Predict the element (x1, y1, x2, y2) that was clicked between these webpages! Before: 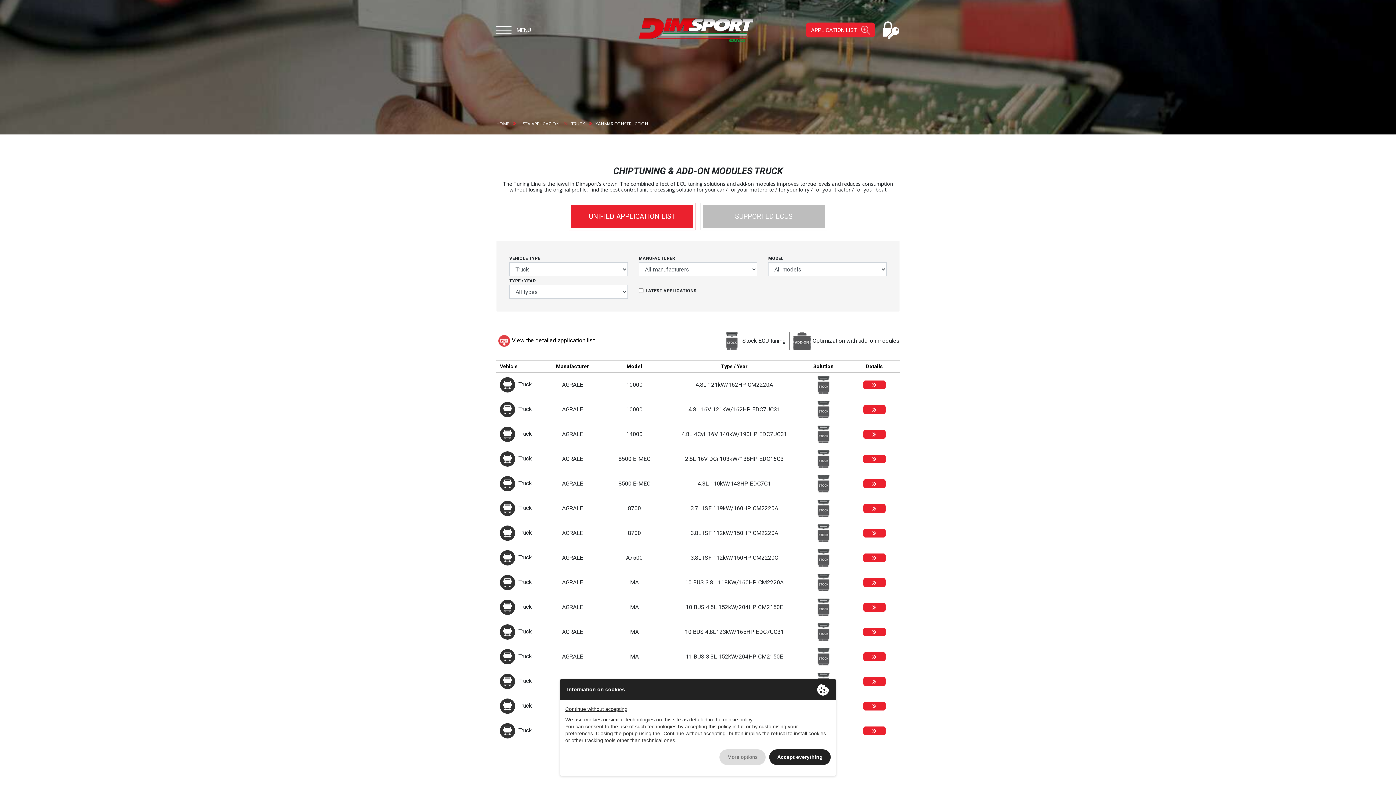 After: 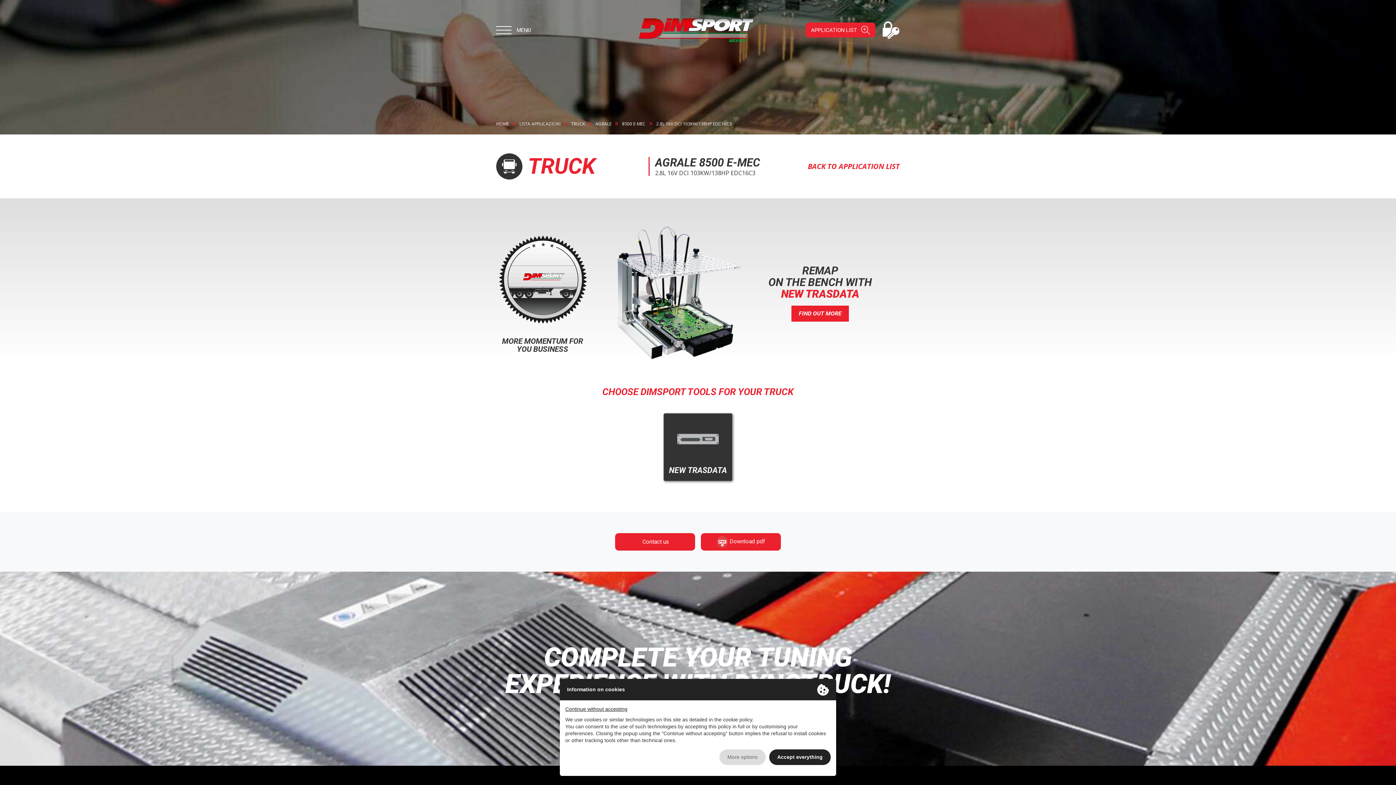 Action: bbox: (863, 454, 885, 463)